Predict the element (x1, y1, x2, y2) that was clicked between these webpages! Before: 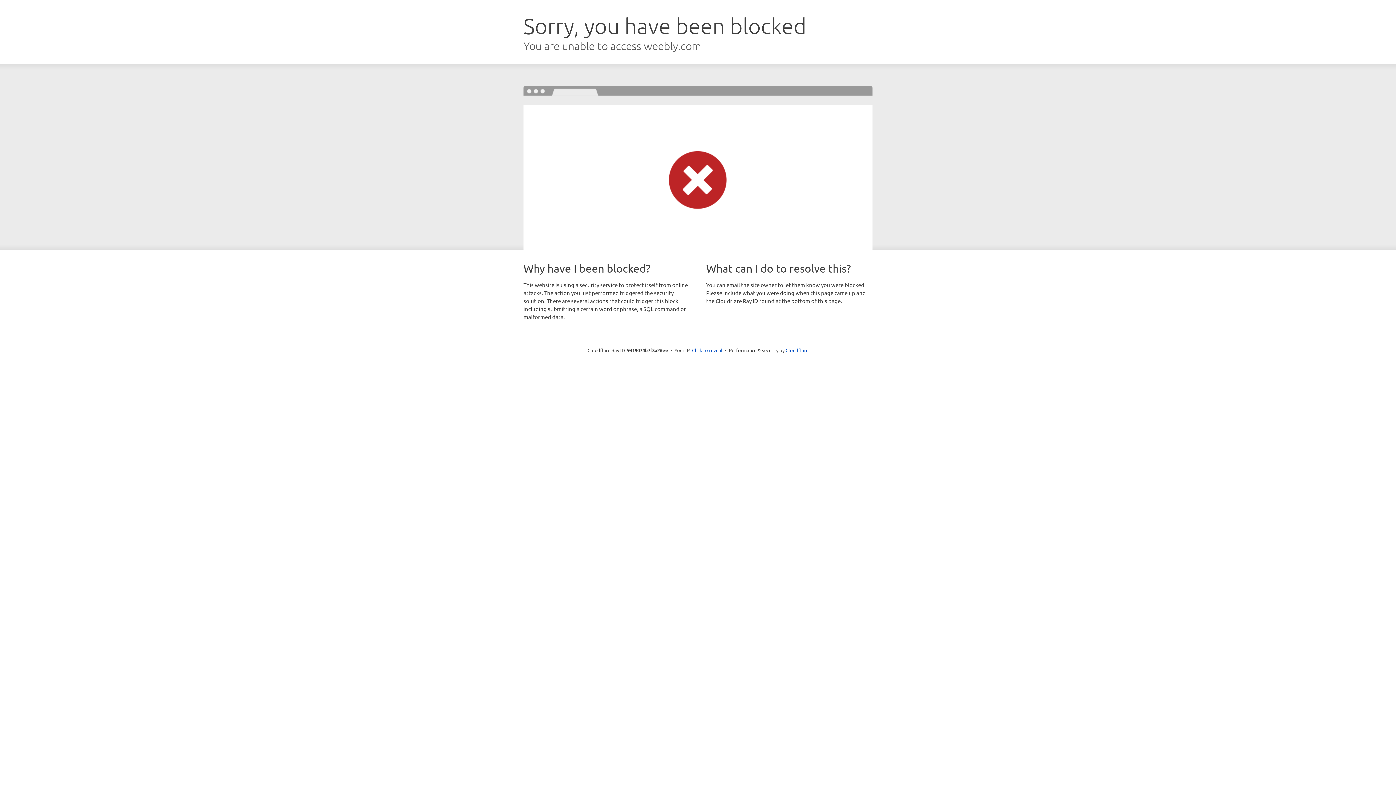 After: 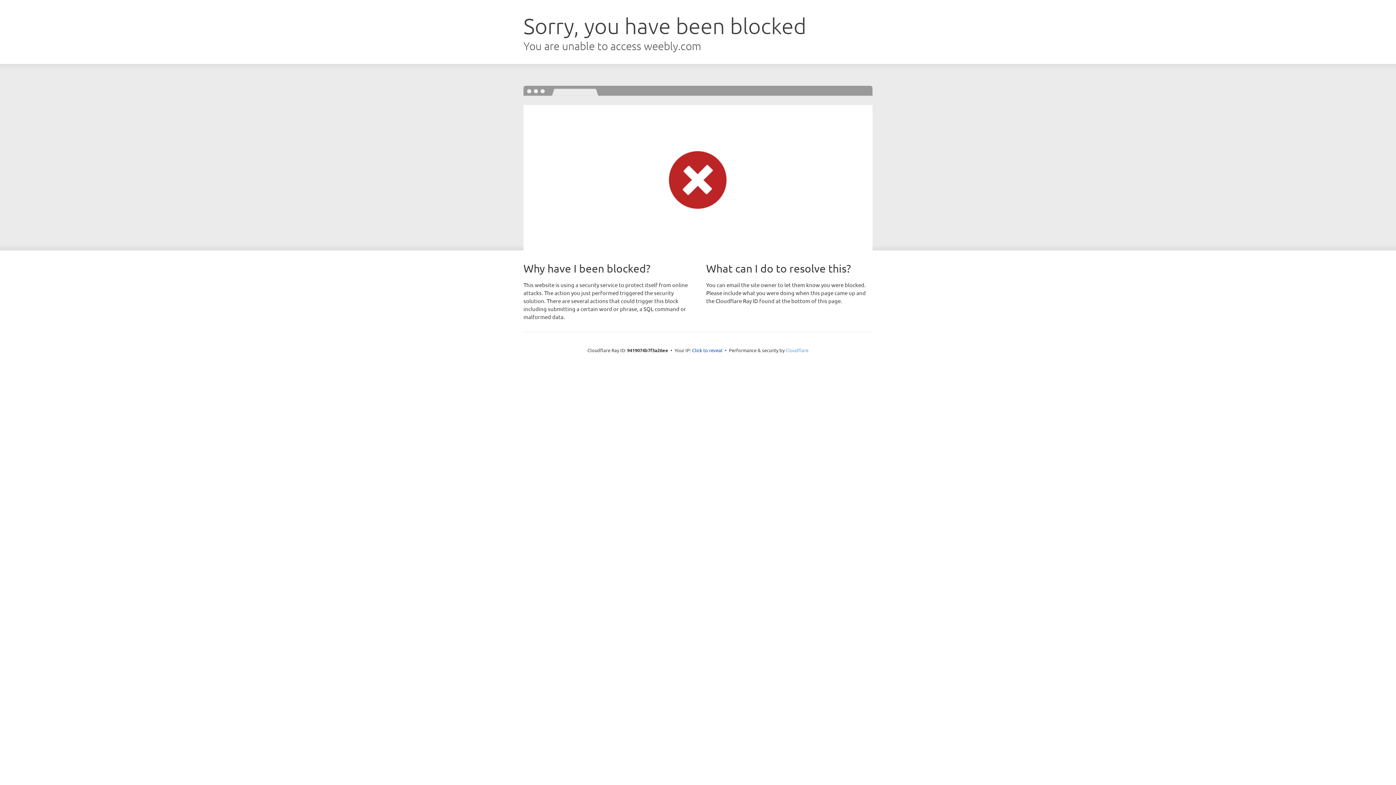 Action: label: Cloudflare bbox: (785, 347, 808, 353)